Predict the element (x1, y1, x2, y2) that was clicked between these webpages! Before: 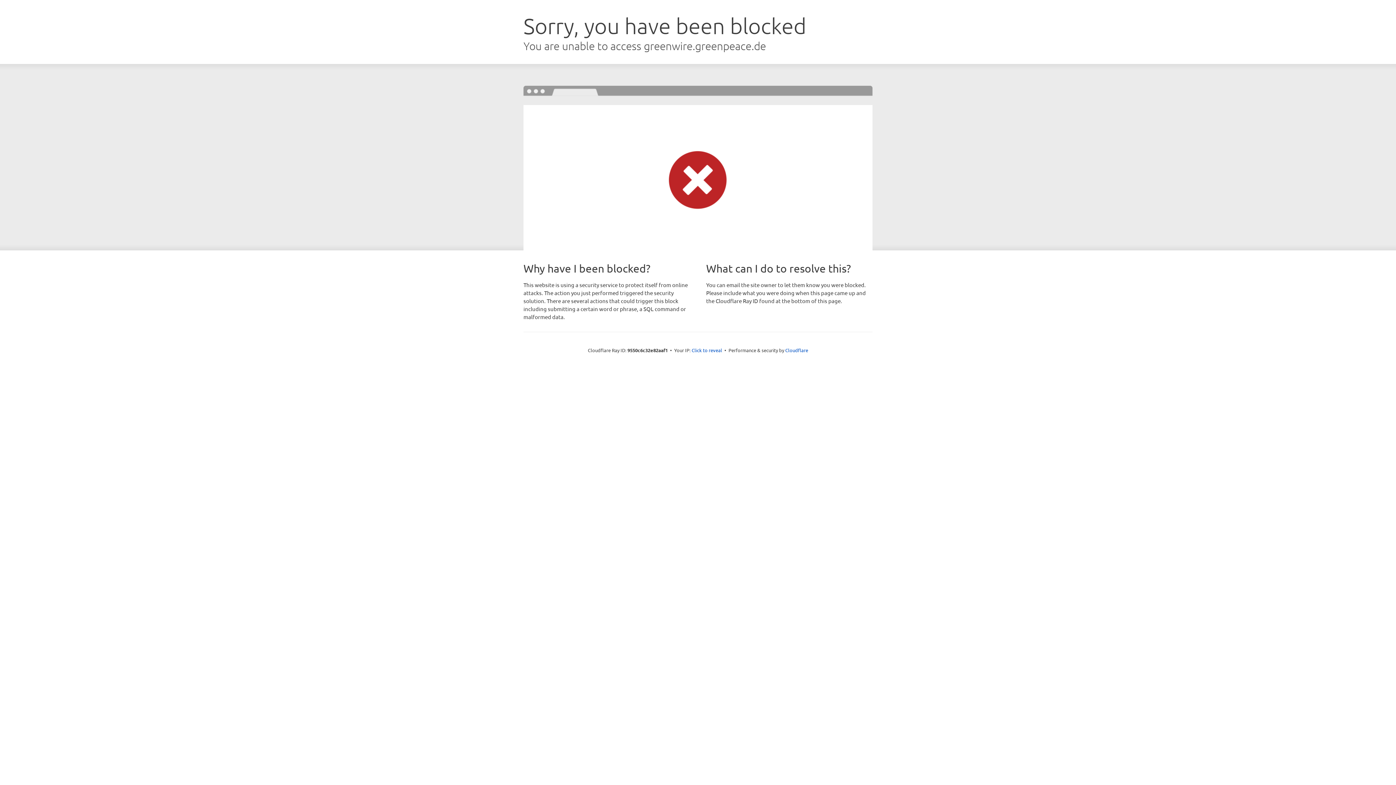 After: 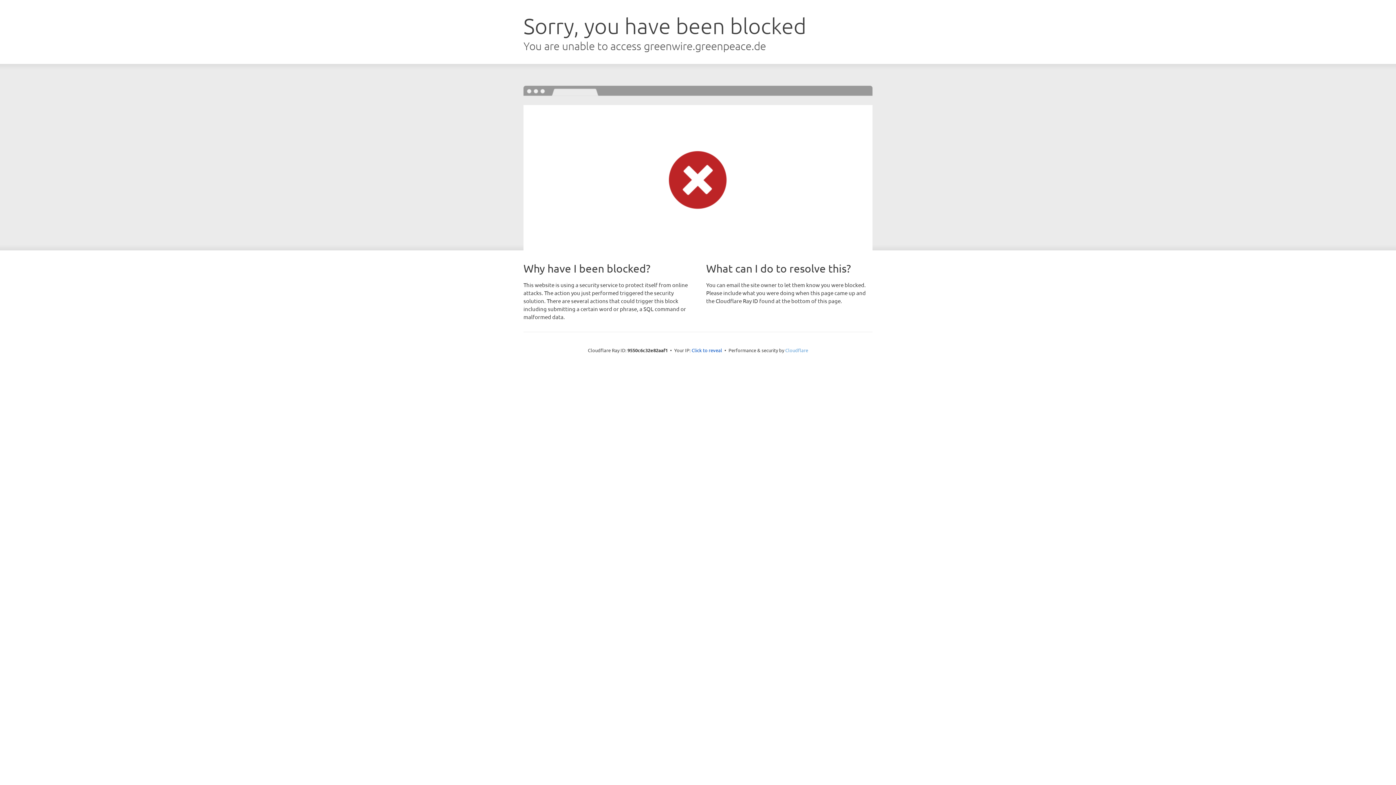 Action: label: Cloudflare bbox: (785, 347, 808, 353)